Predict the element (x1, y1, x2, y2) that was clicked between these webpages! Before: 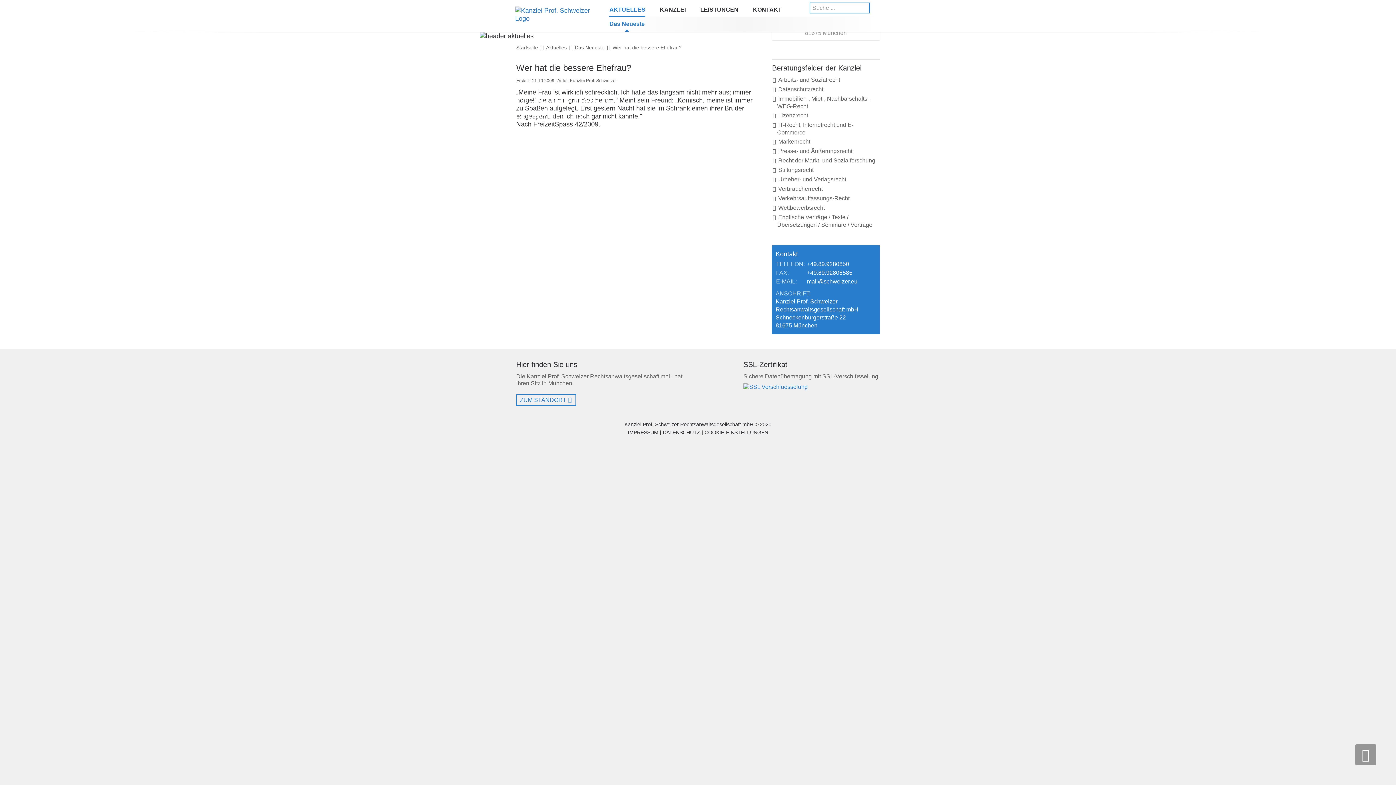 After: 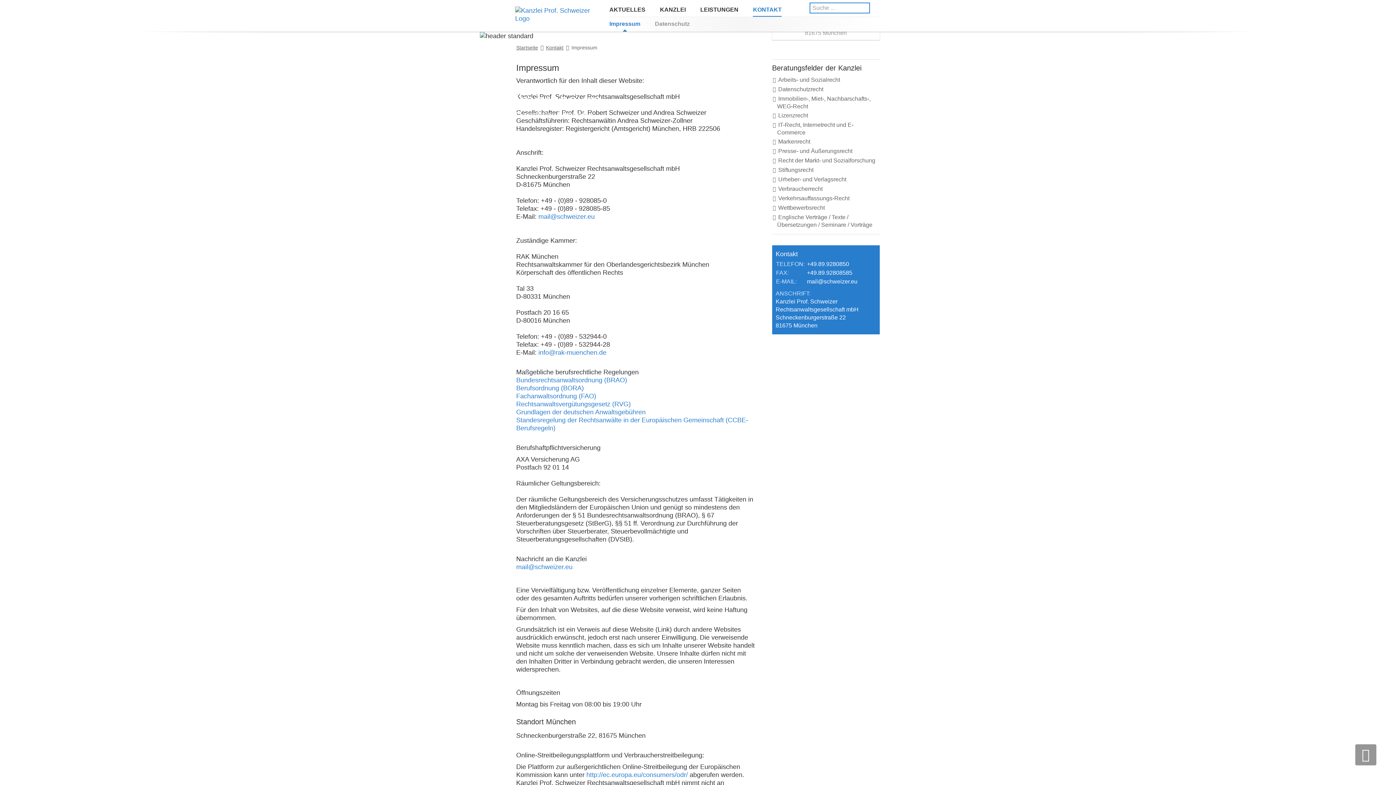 Action: bbox: (753, 3, 781, 16) label: KONTAKT